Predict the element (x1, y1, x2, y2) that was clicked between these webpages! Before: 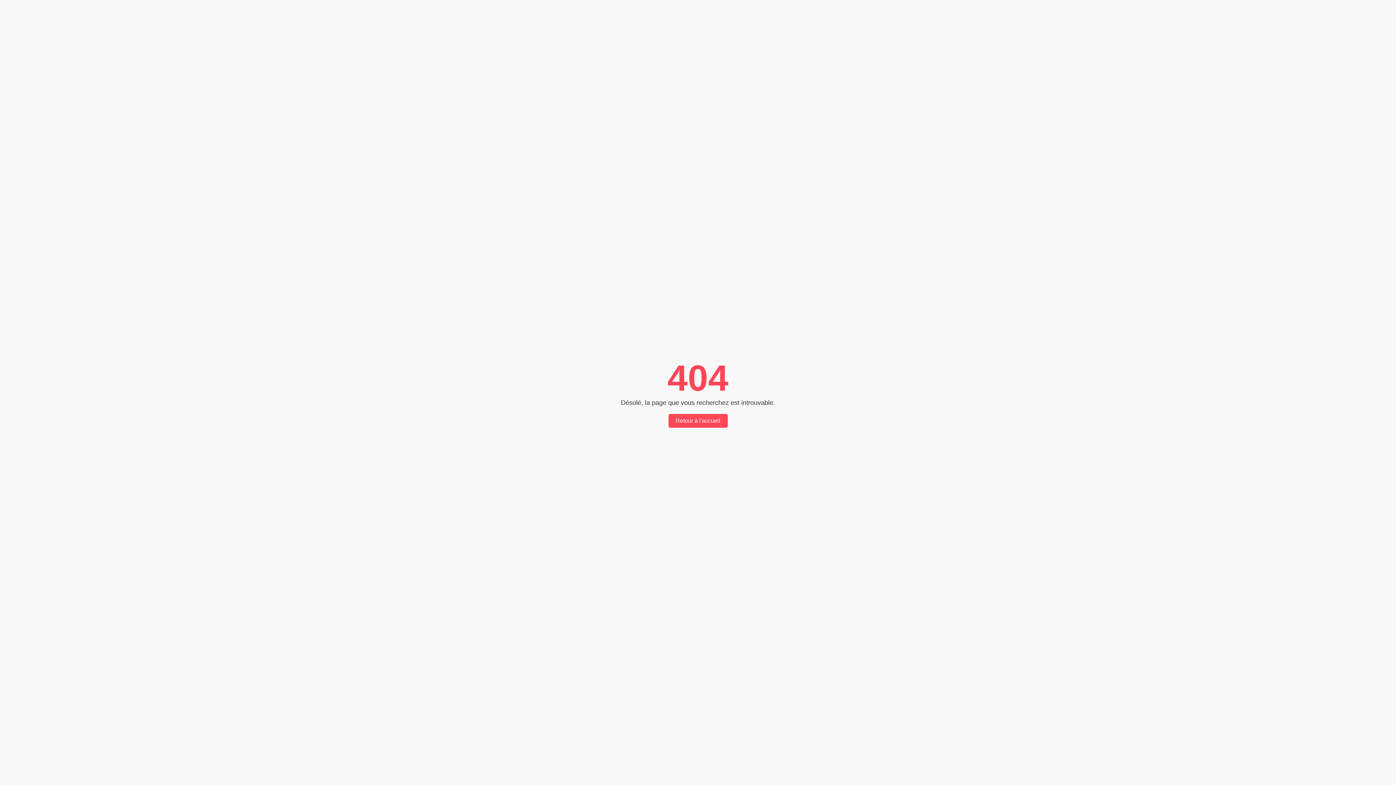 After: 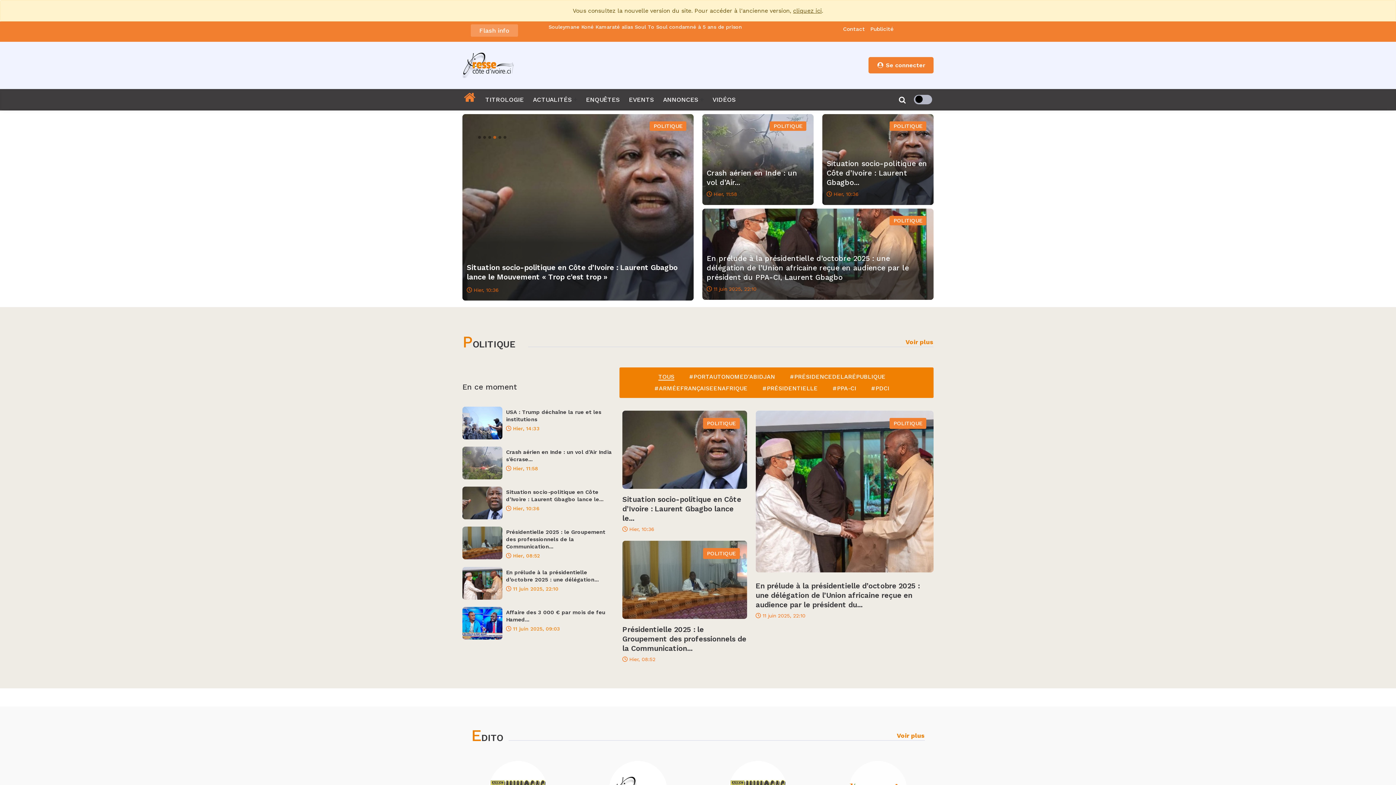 Action: bbox: (668, 414, 727, 428) label: Retour à l'accueil